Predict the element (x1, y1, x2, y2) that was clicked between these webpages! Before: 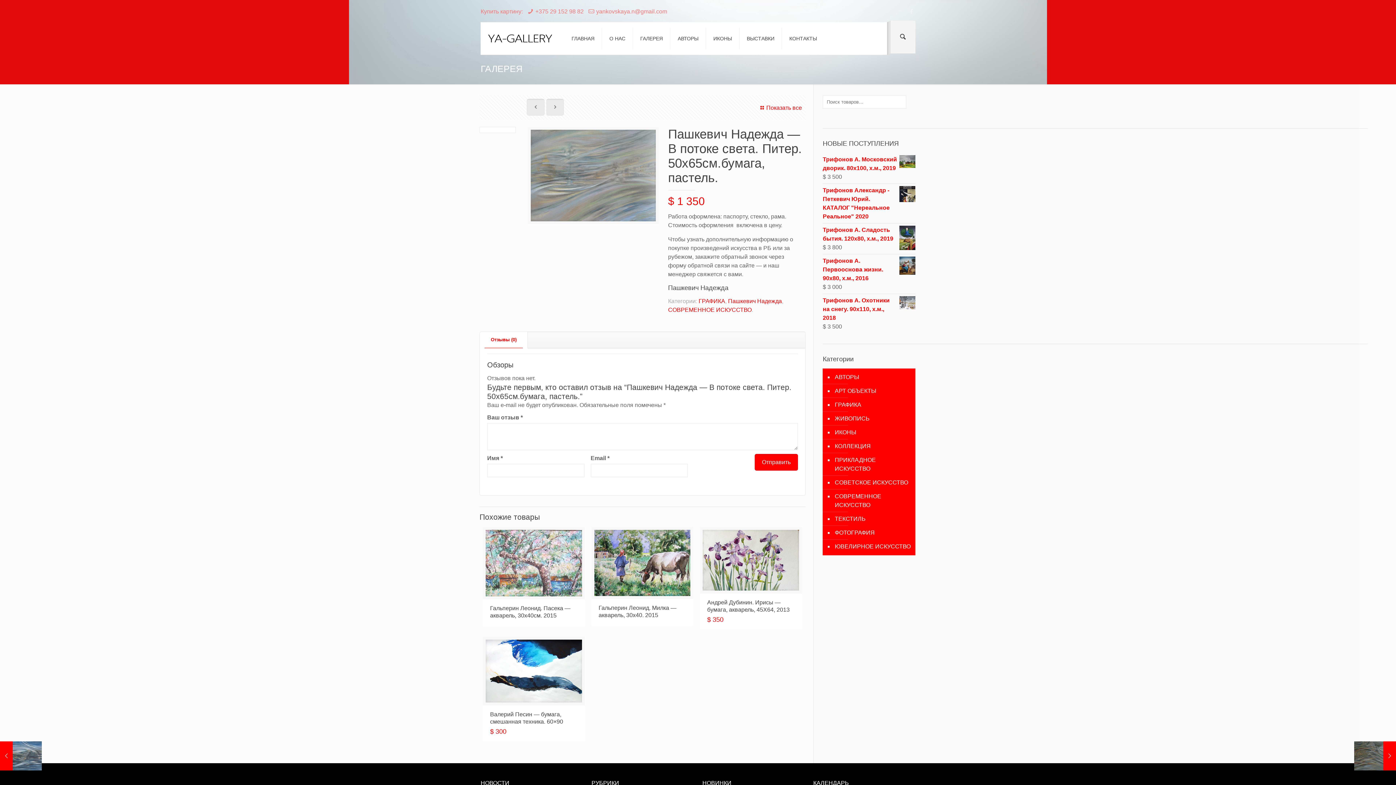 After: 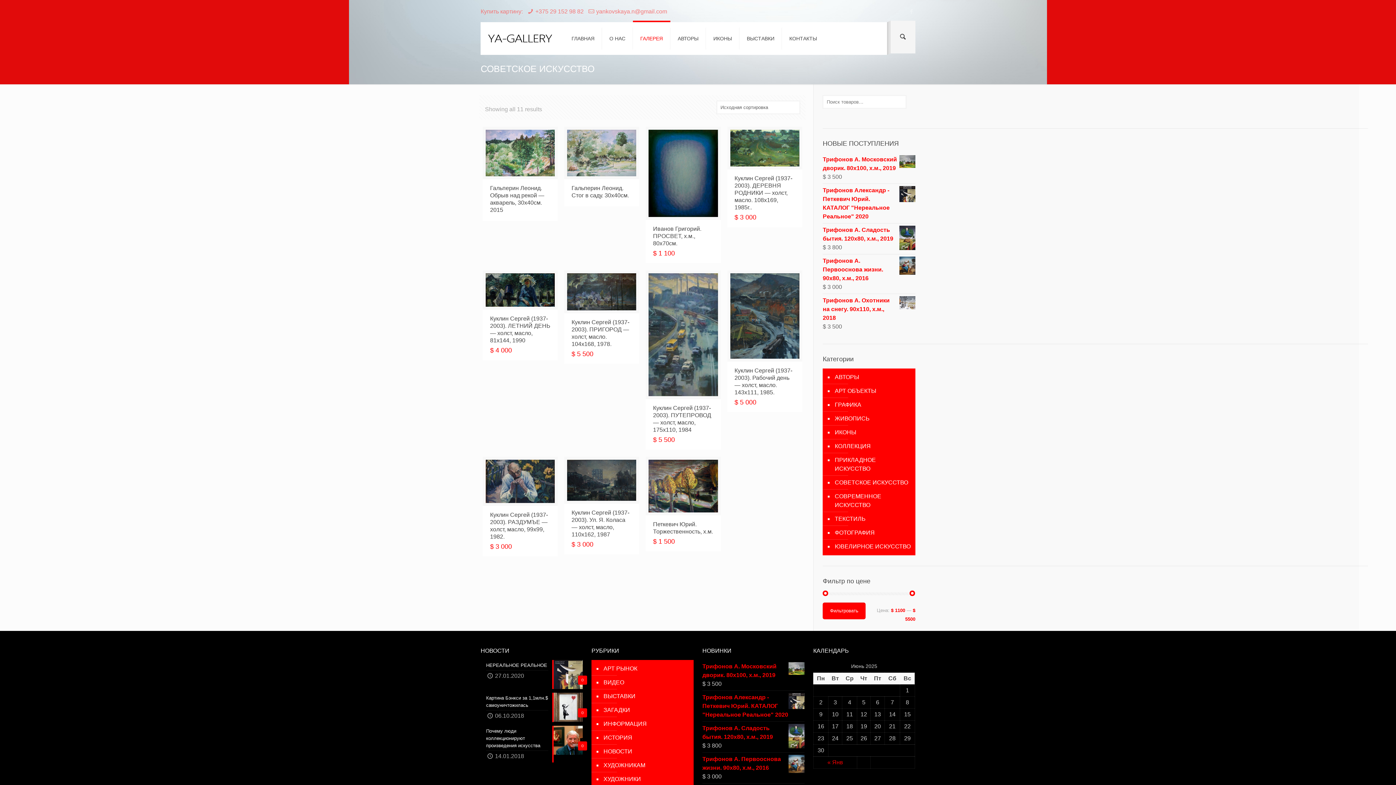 Action: bbox: (833, 476, 911, 489) label: СОВЕТСКОЕ ИСКУССТВО